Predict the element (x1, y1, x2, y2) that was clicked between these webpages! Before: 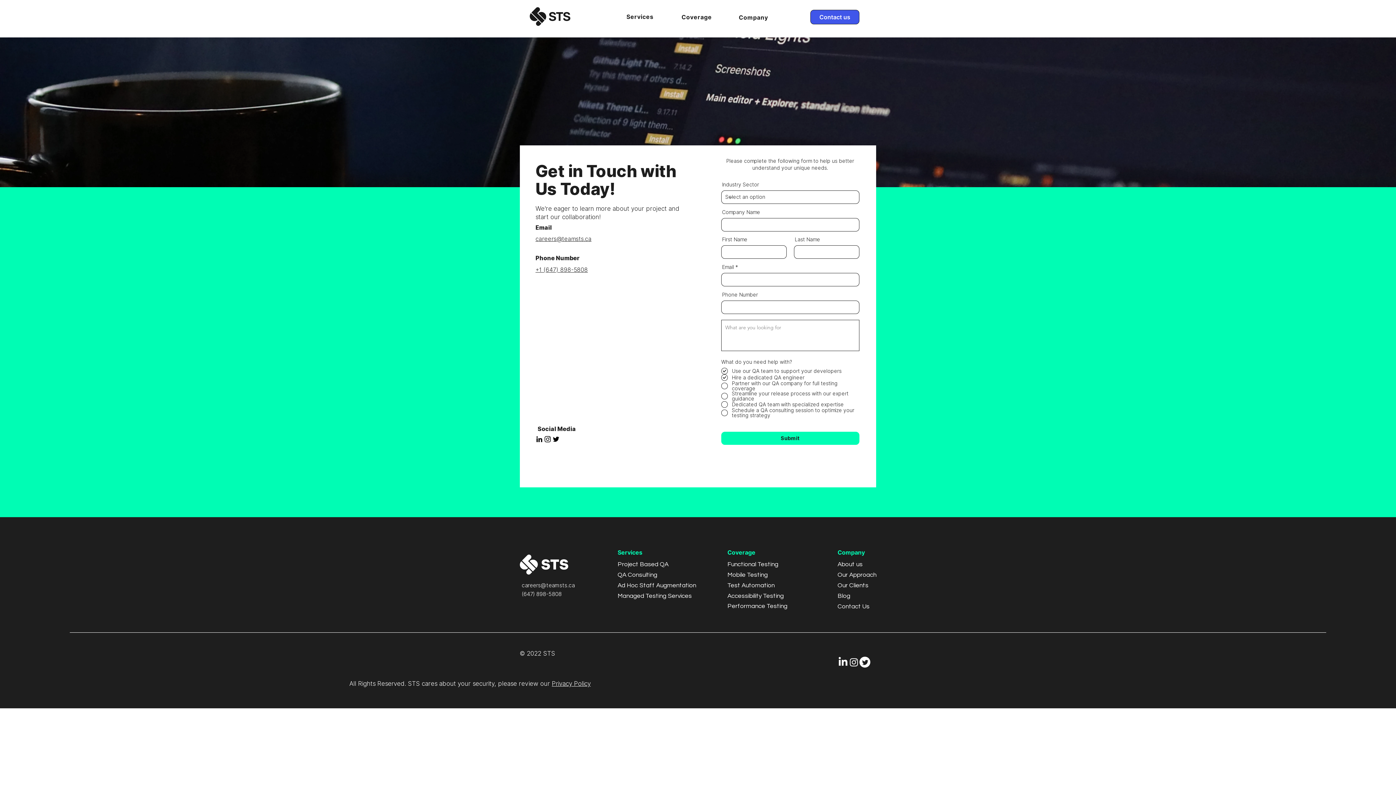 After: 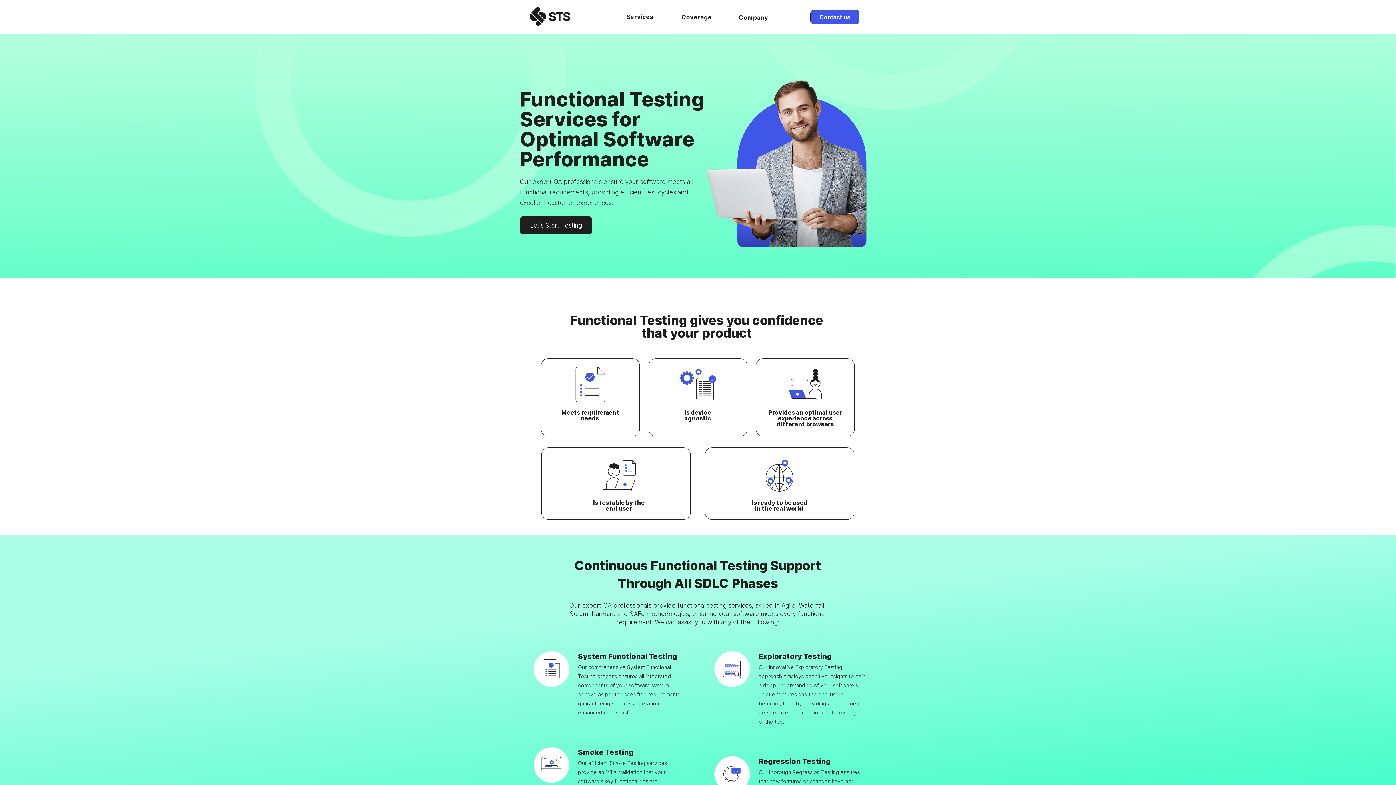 Action: label: Functional Testing bbox: (727, 560, 778, 569)